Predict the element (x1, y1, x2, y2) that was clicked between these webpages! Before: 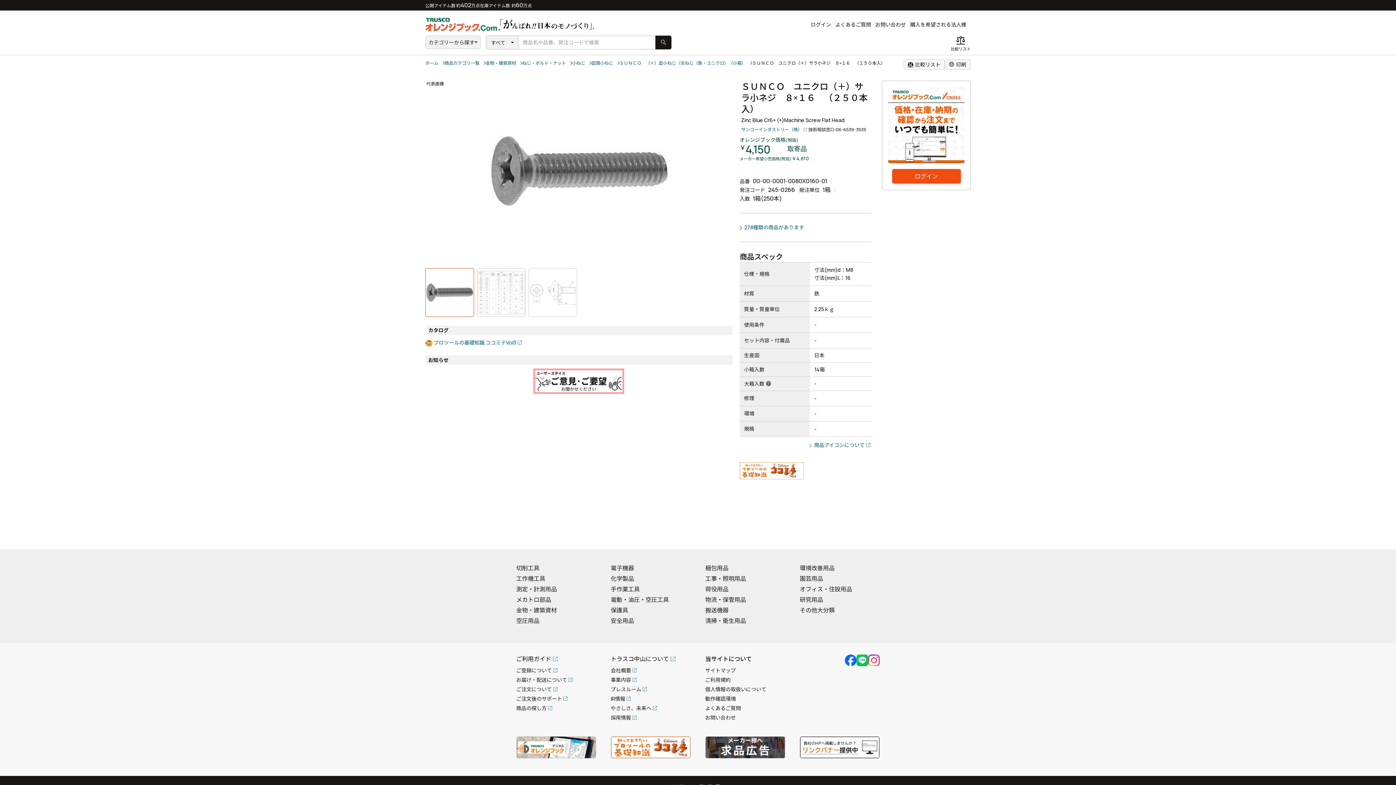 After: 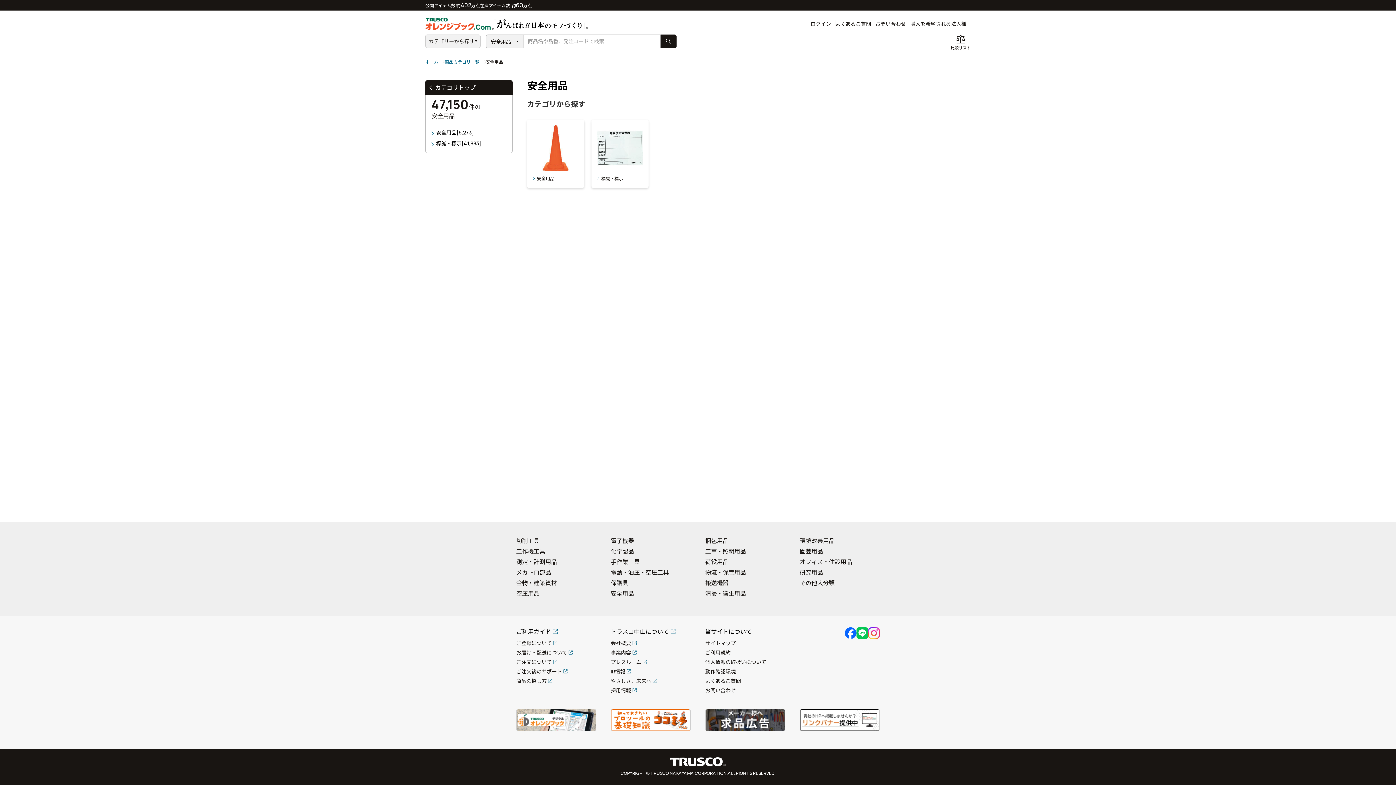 Action: label: 安全用品 bbox: (610, 617, 634, 625)